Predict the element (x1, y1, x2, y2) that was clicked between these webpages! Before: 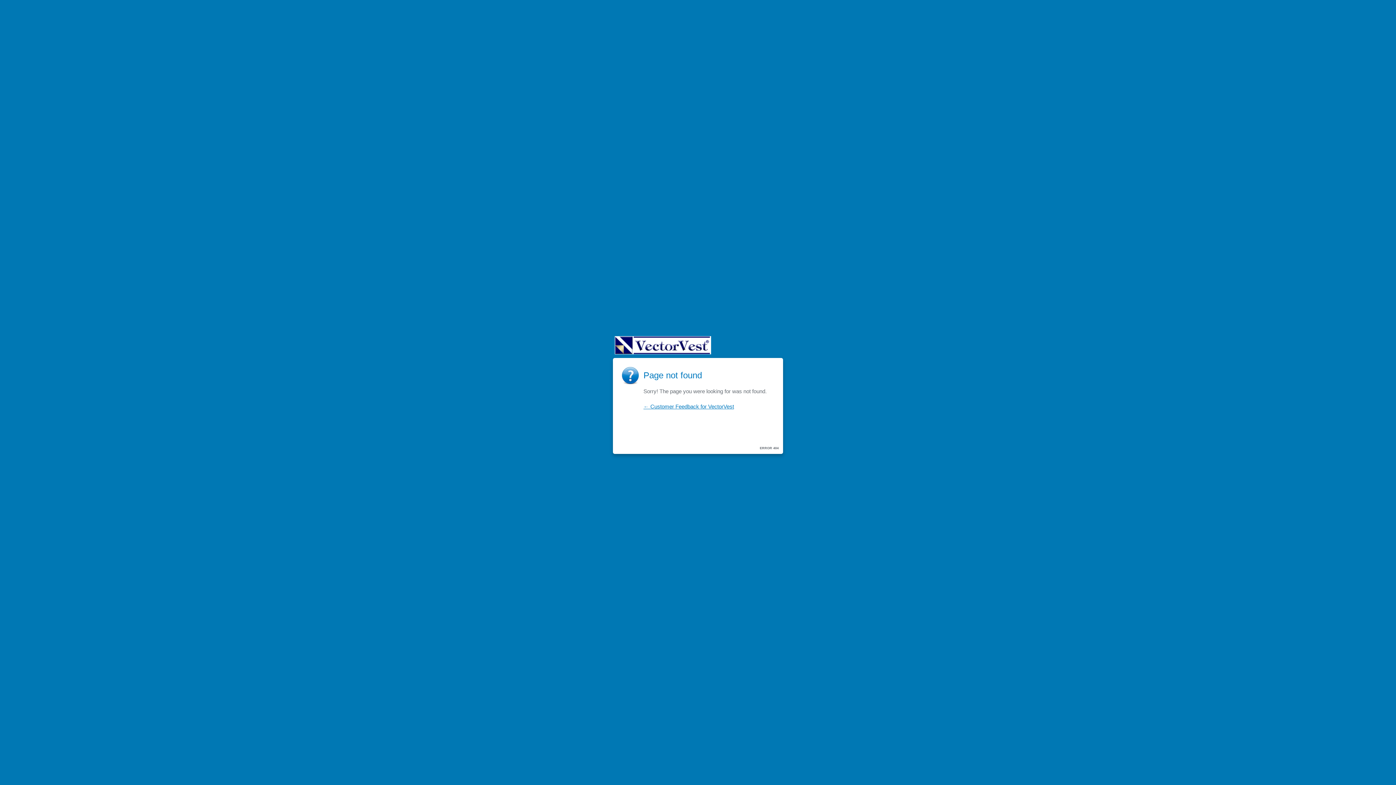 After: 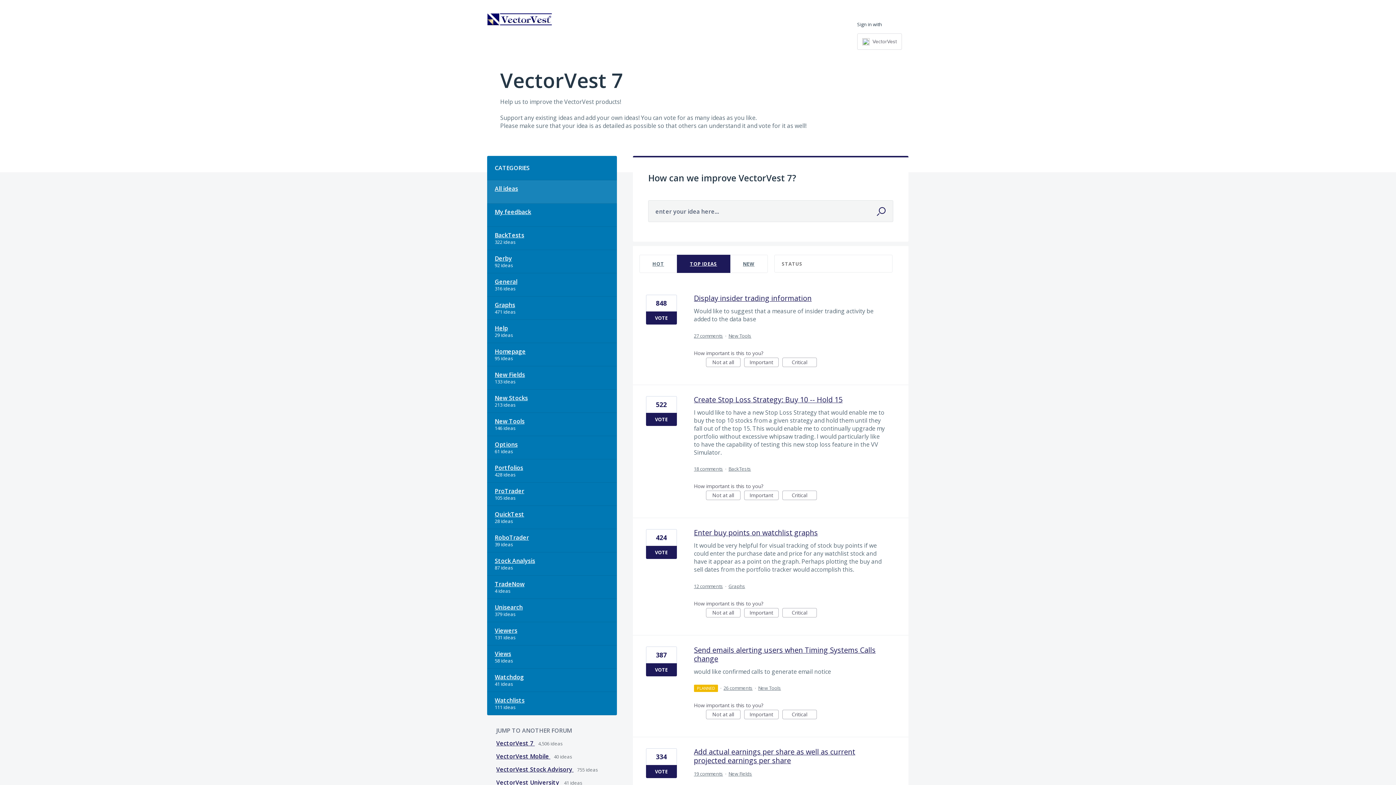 Action: bbox: (614, 349, 711, 355)